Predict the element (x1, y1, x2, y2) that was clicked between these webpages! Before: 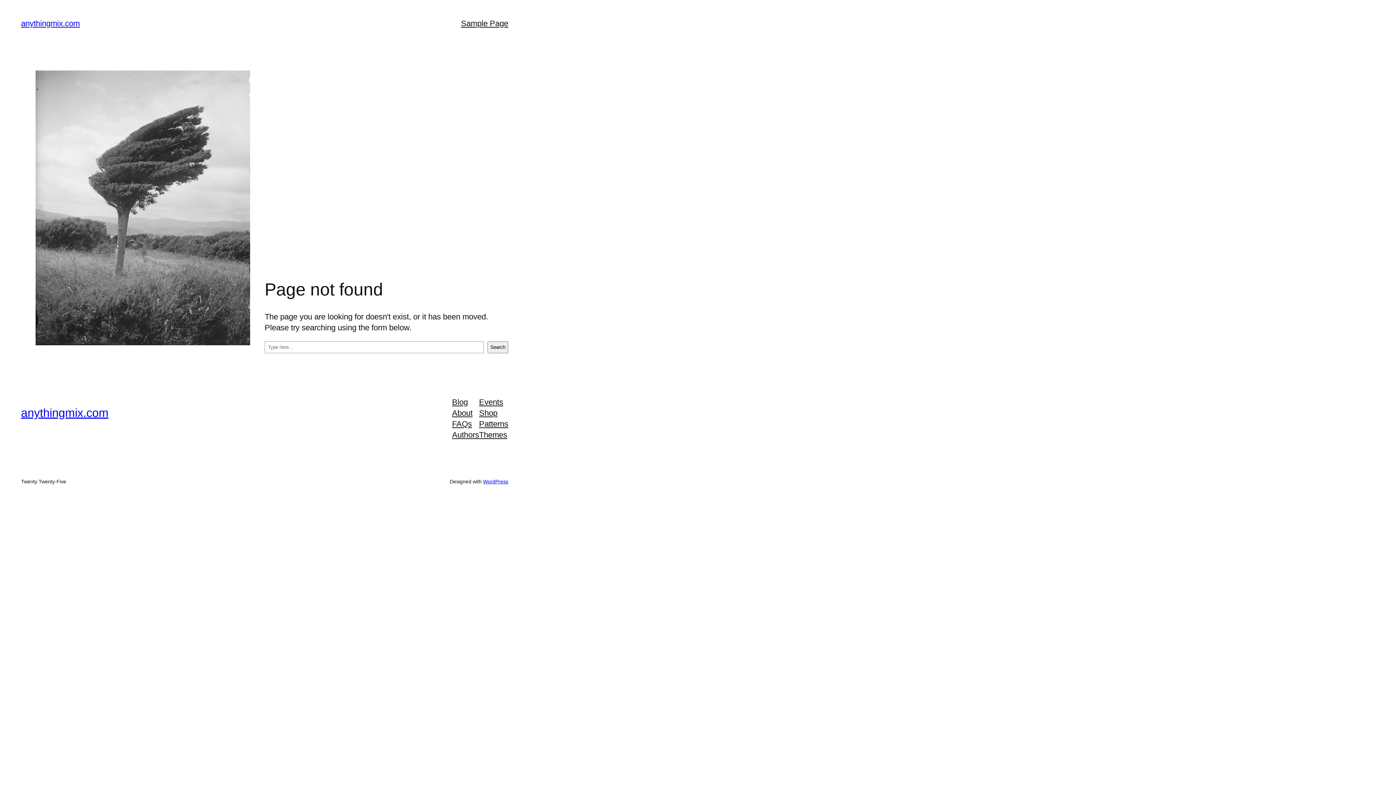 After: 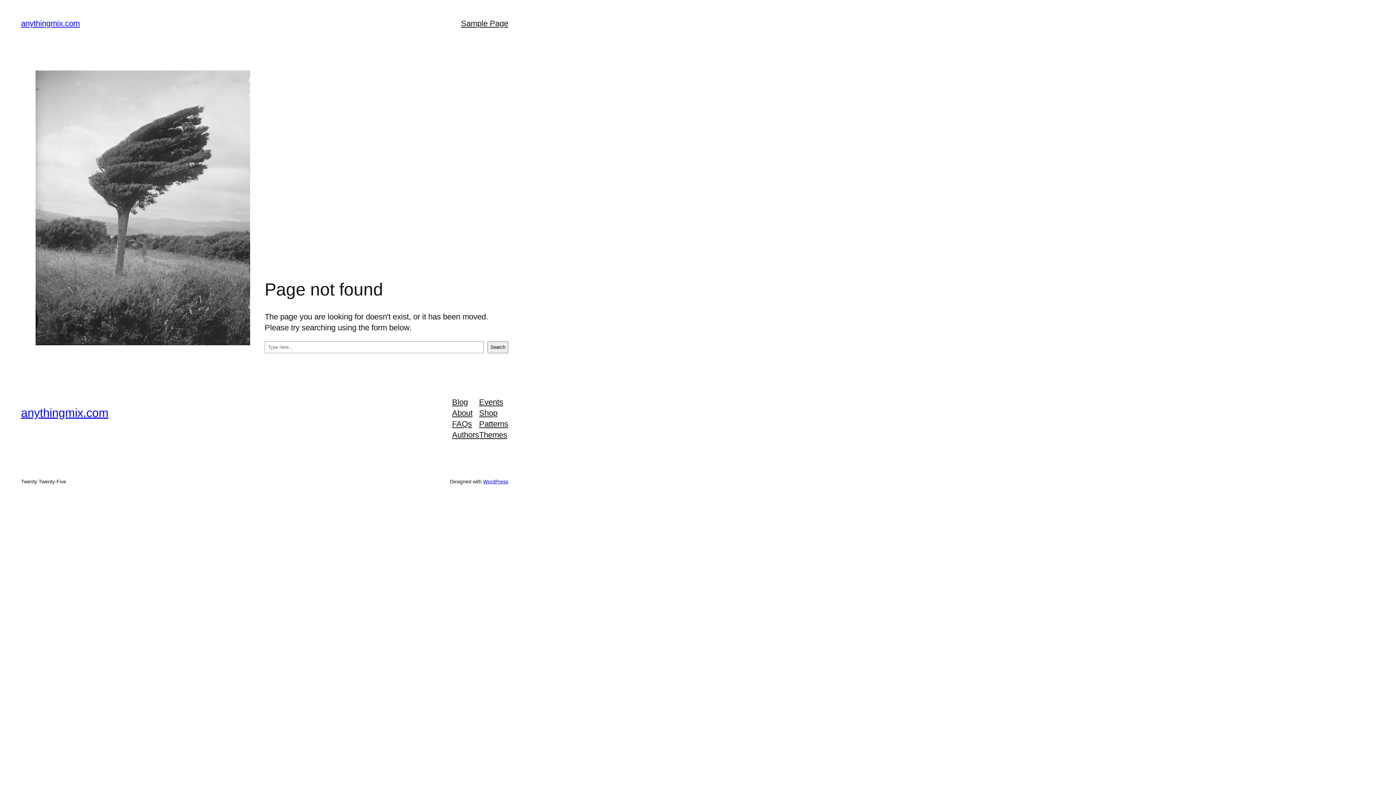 Action: label: Authors bbox: (452, 429, 479, 440)